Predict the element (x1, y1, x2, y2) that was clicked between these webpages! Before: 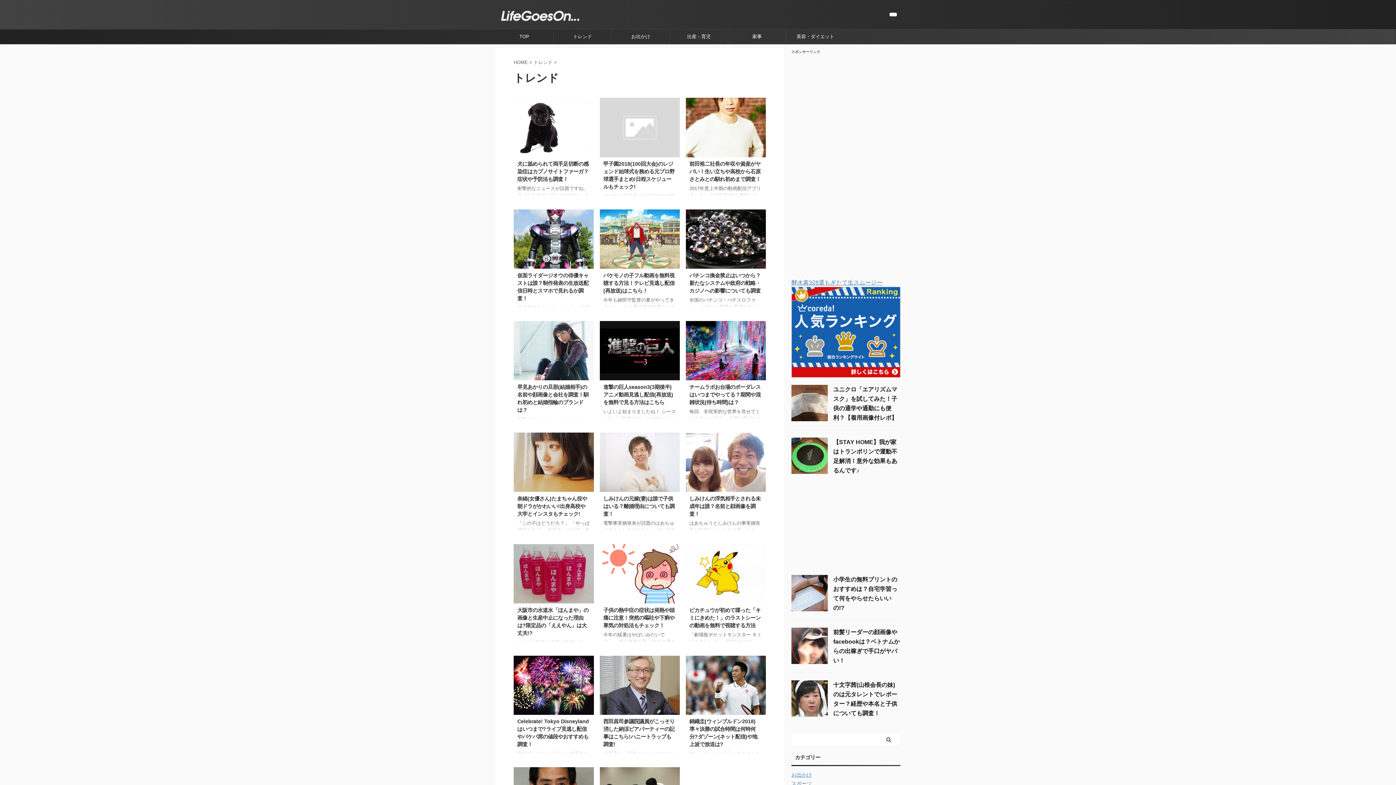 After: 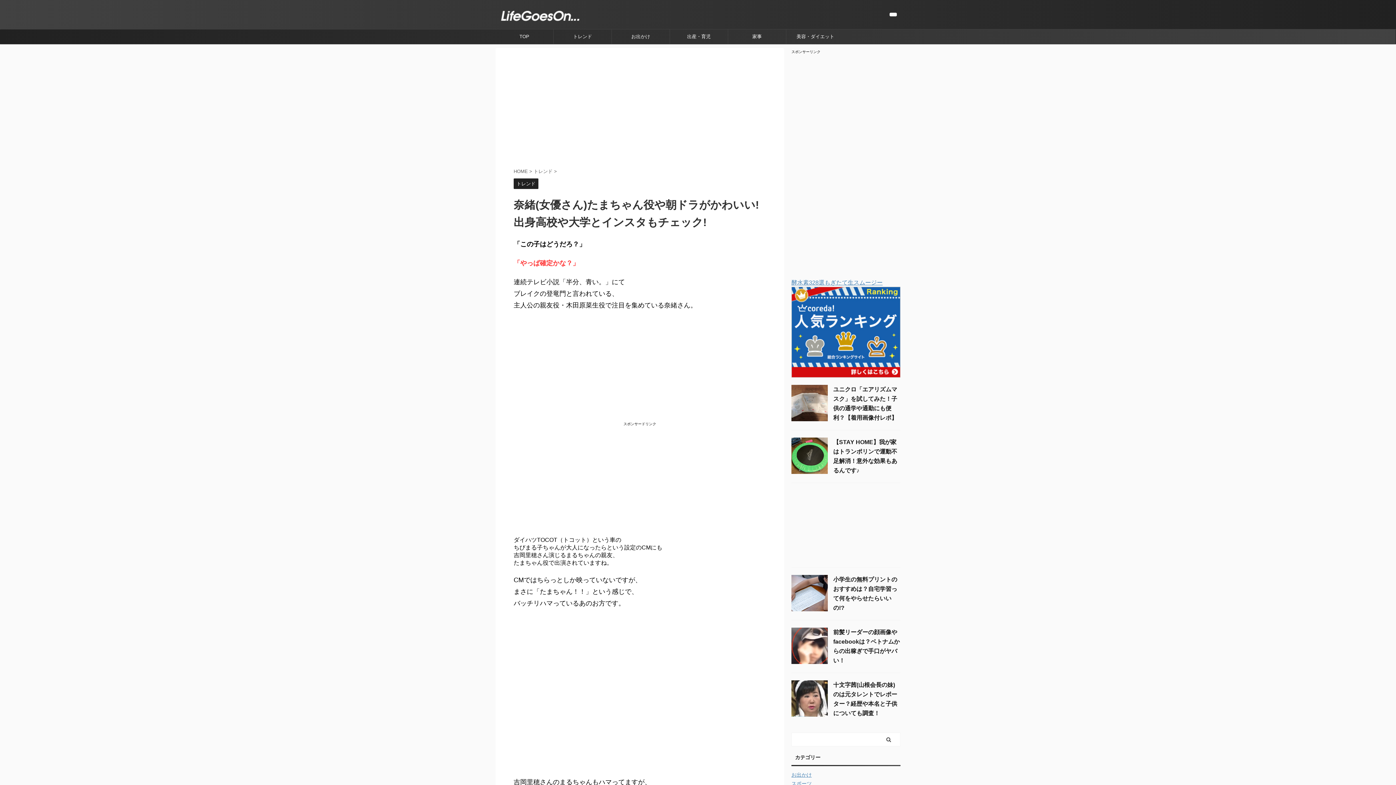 Action: bbox: (517, 495, 587, 516) label: 奈緒(女優さん)たまちゃん役や朝ドラがかわいい!出身高校や大学とインスタもチェック!